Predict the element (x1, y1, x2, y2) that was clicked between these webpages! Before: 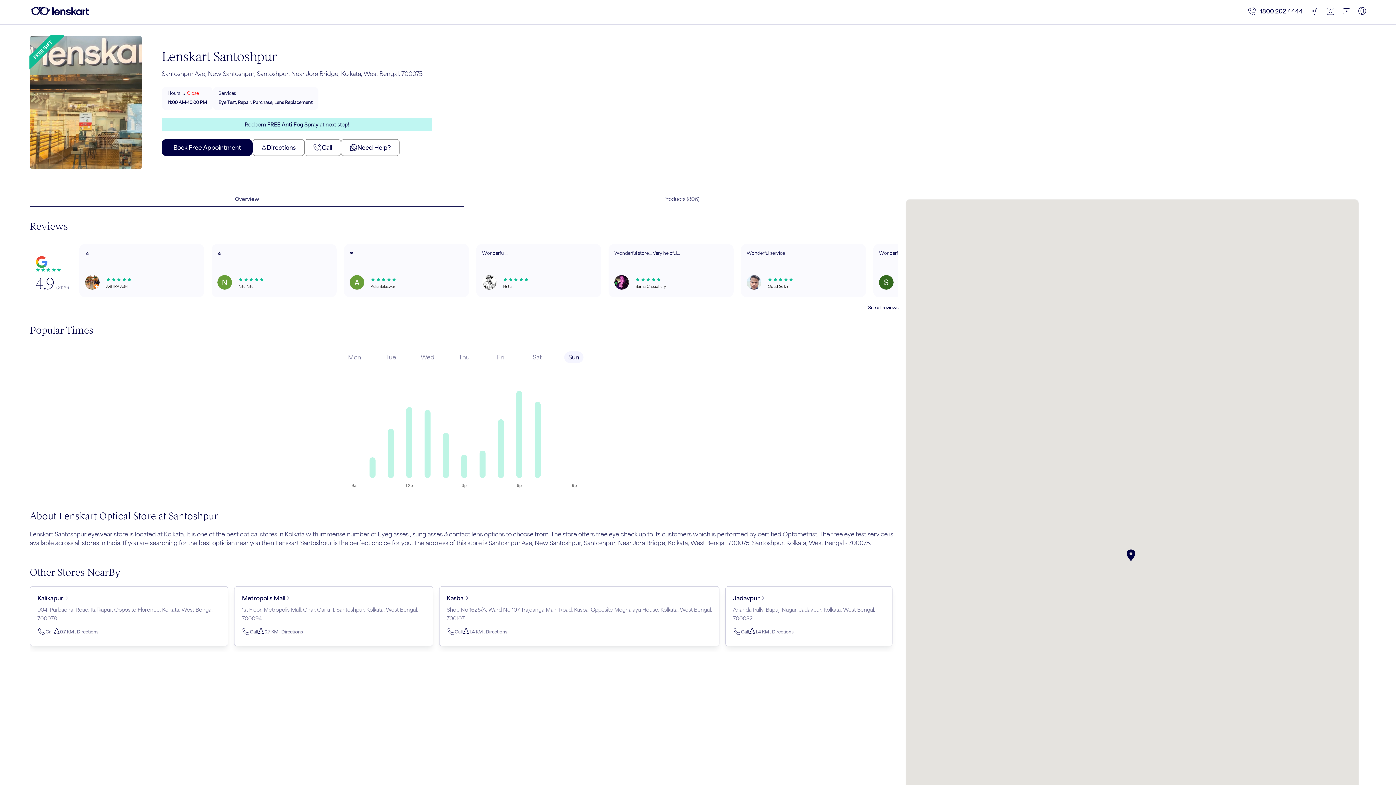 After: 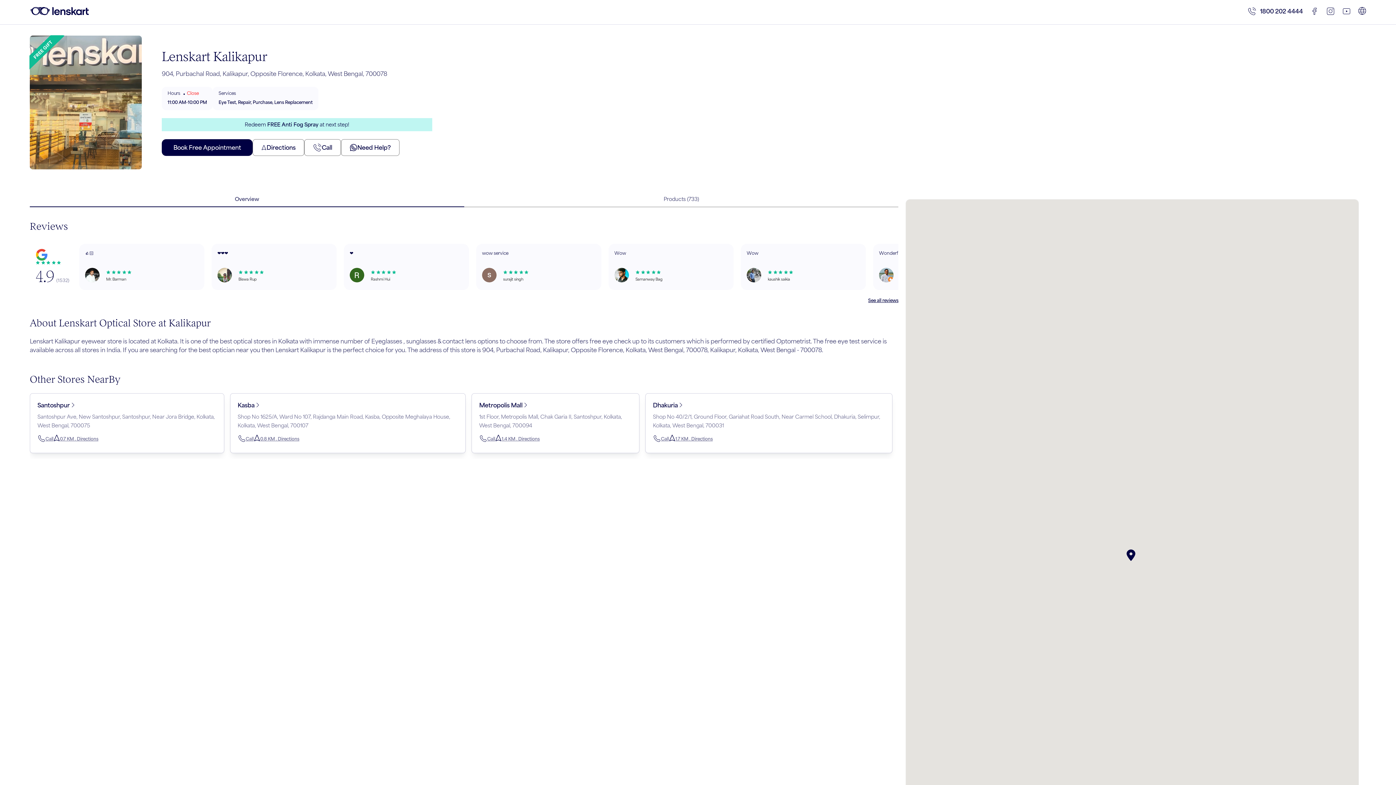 Action: label: 904, Purbachal Road, Kalikapur, Opposite Florence, Kolkata, West Bengal, 700078 bbox: (37, 605, 220, 623)